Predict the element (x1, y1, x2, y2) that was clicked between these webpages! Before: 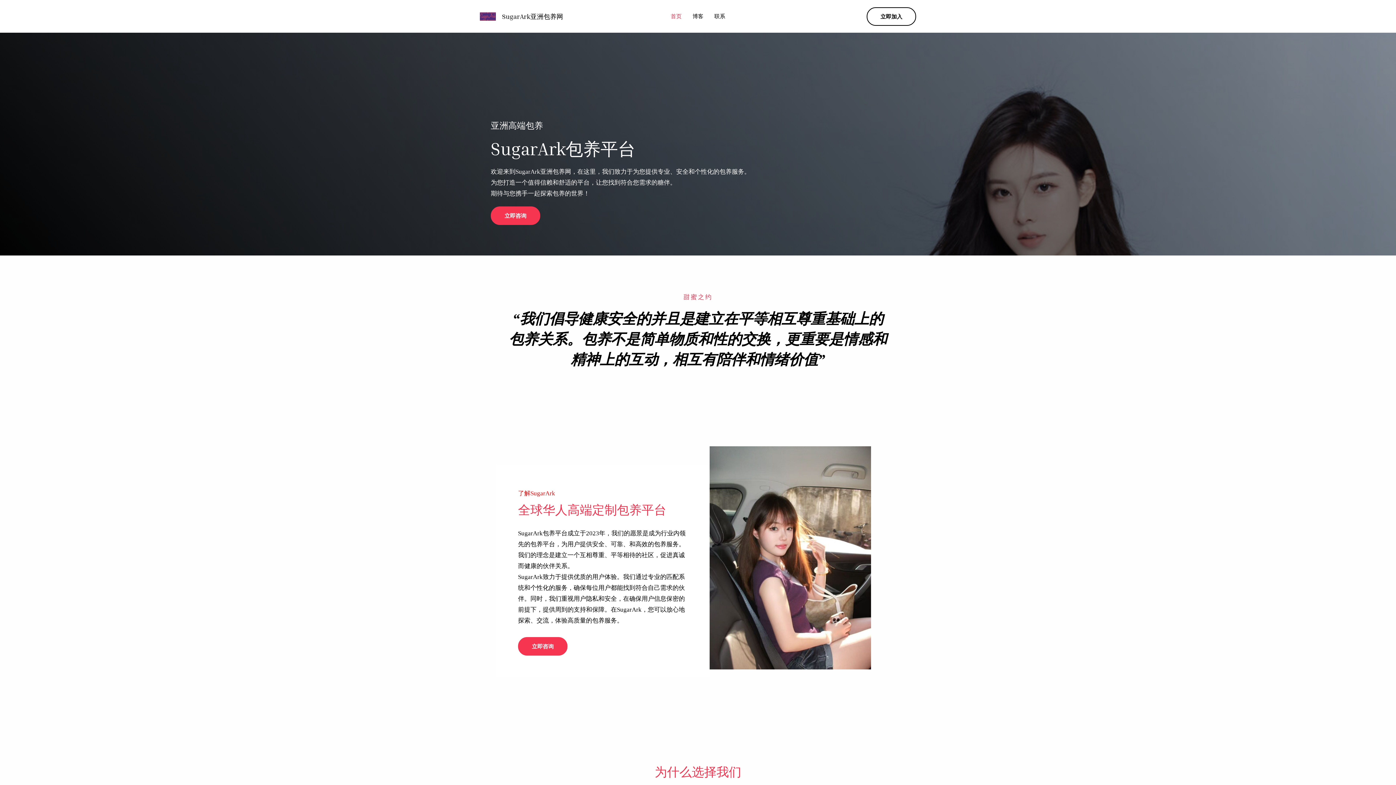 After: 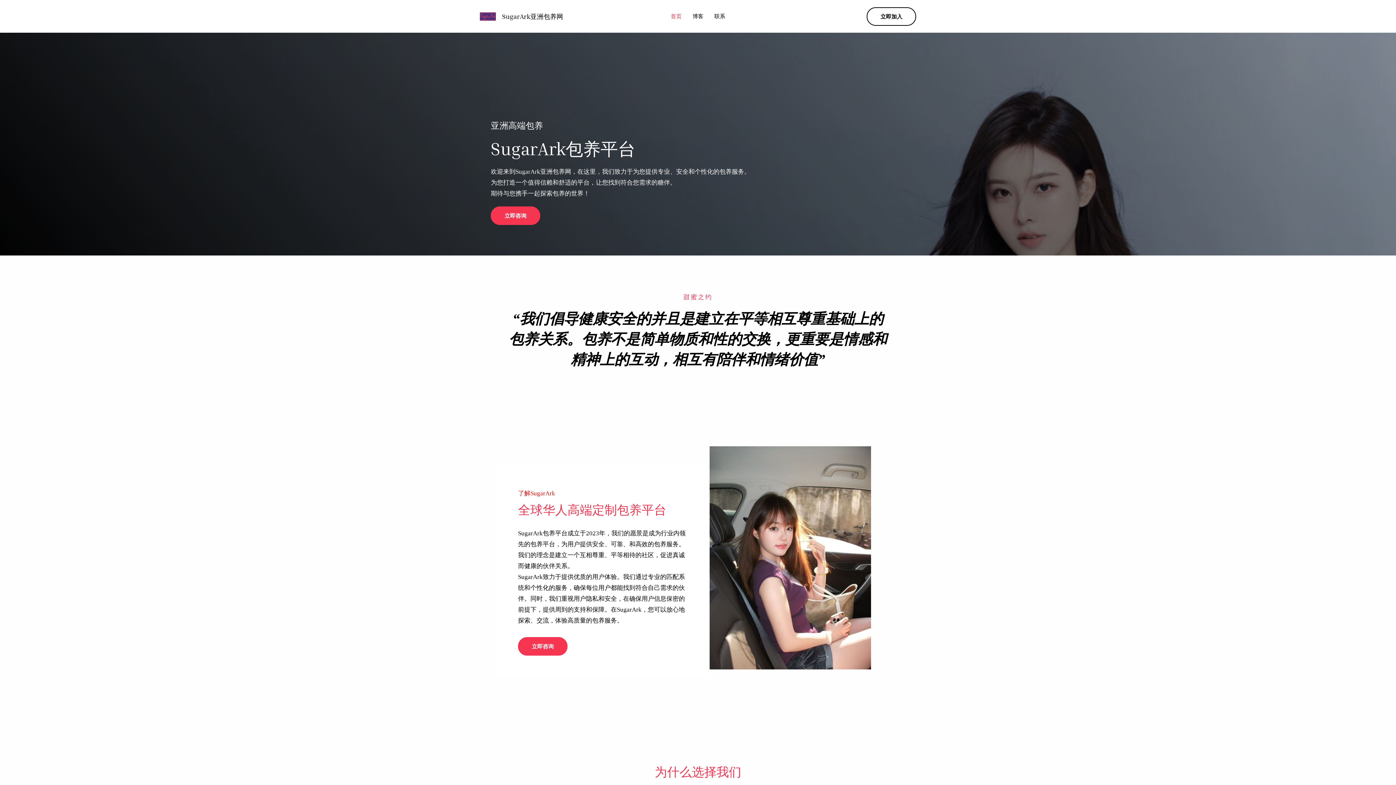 Action: bbox: (480, 12, 496, 19)